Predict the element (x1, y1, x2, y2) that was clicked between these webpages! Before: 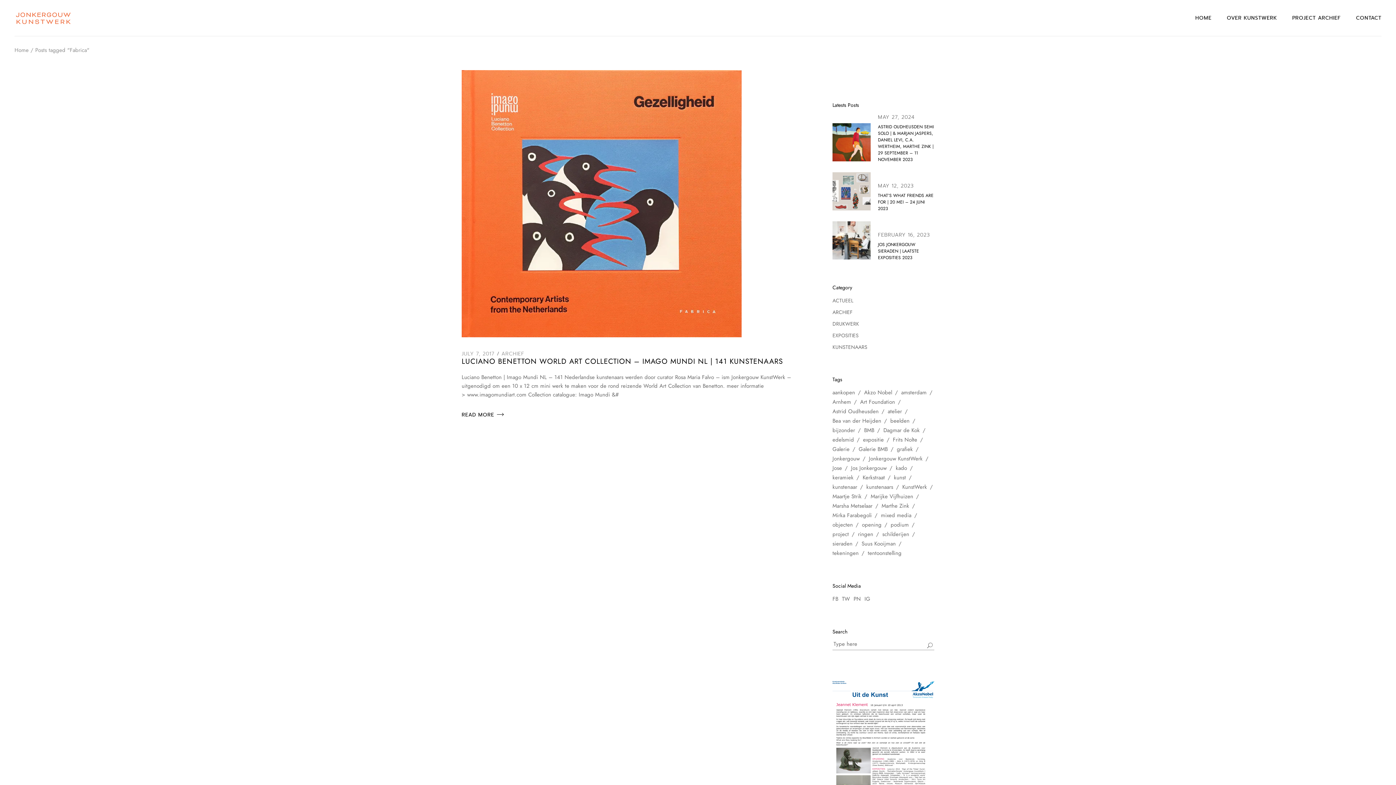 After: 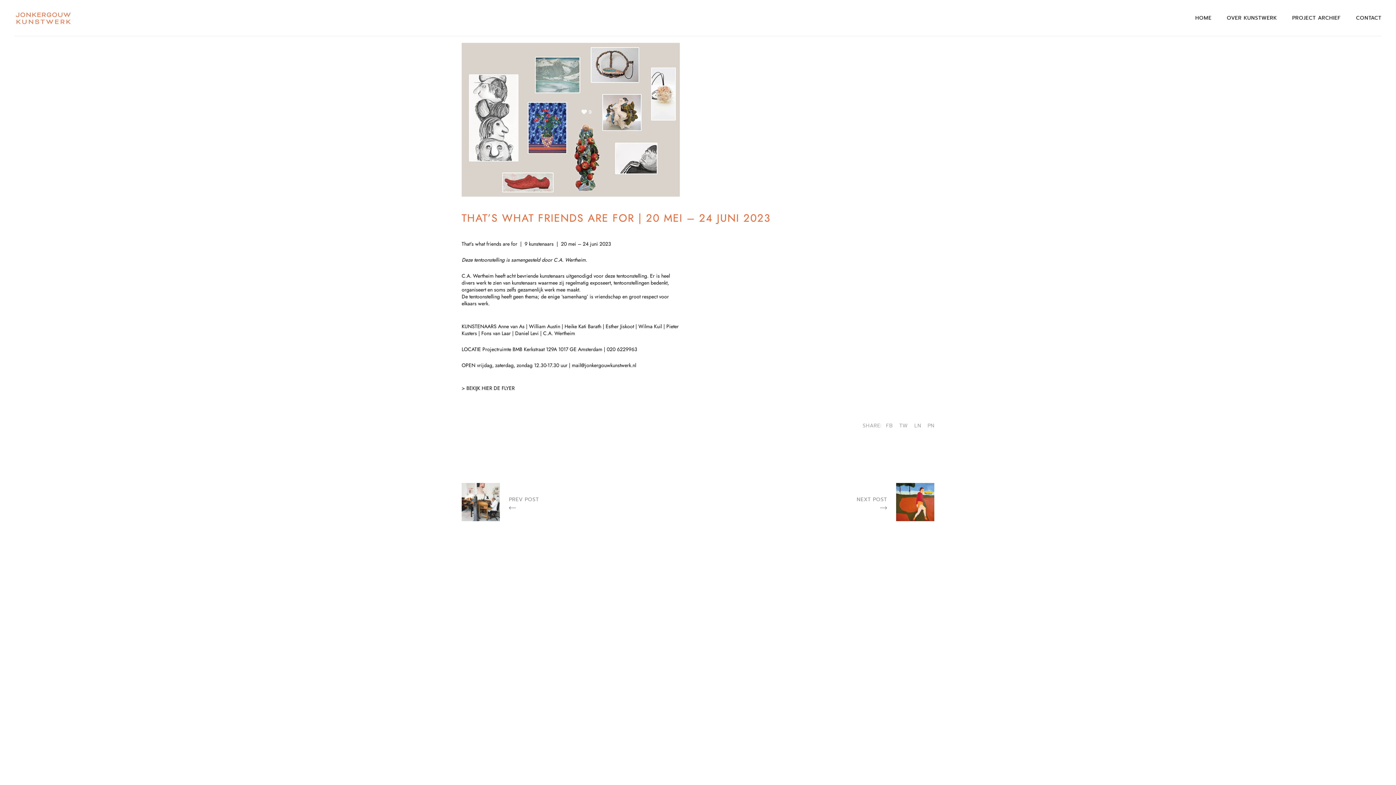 Action: bbox: (832, 172, 870, 210)